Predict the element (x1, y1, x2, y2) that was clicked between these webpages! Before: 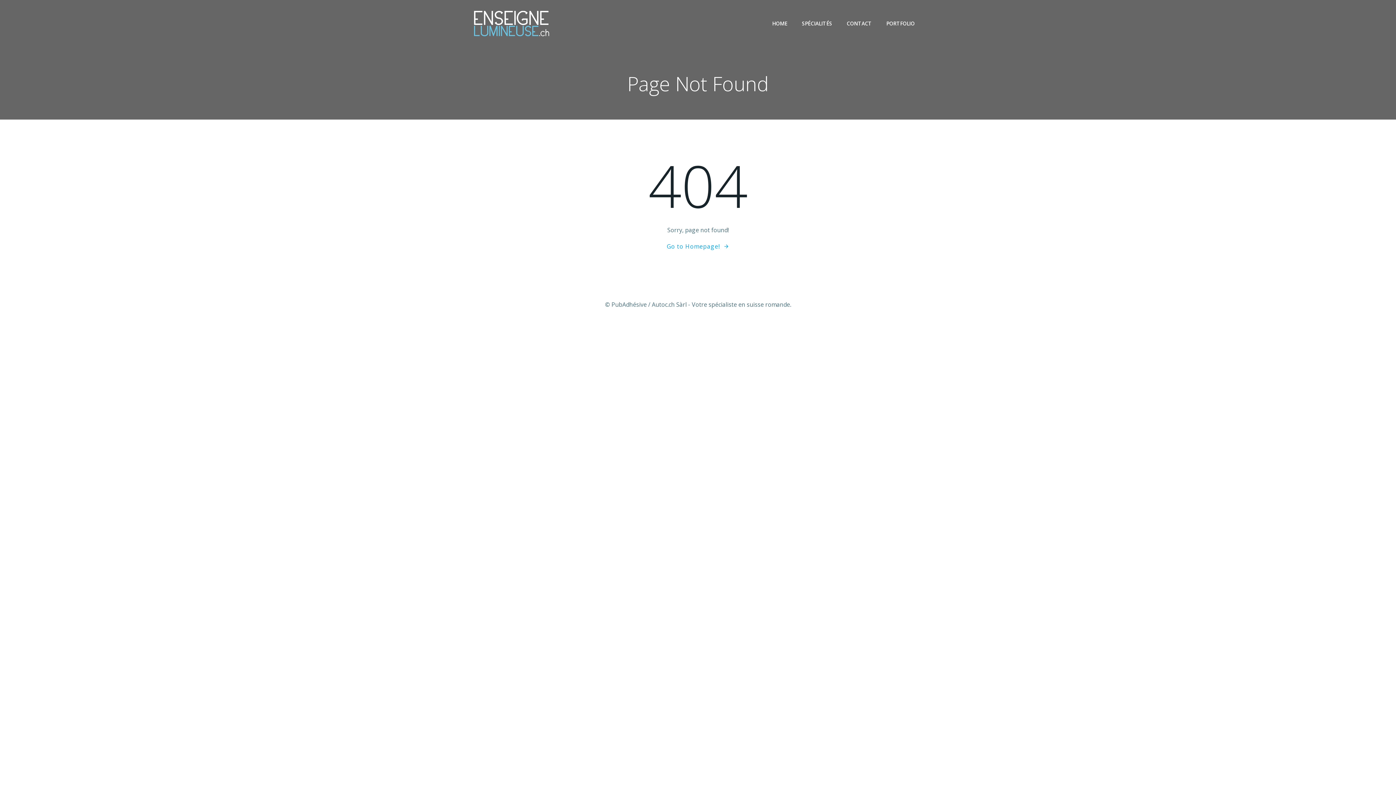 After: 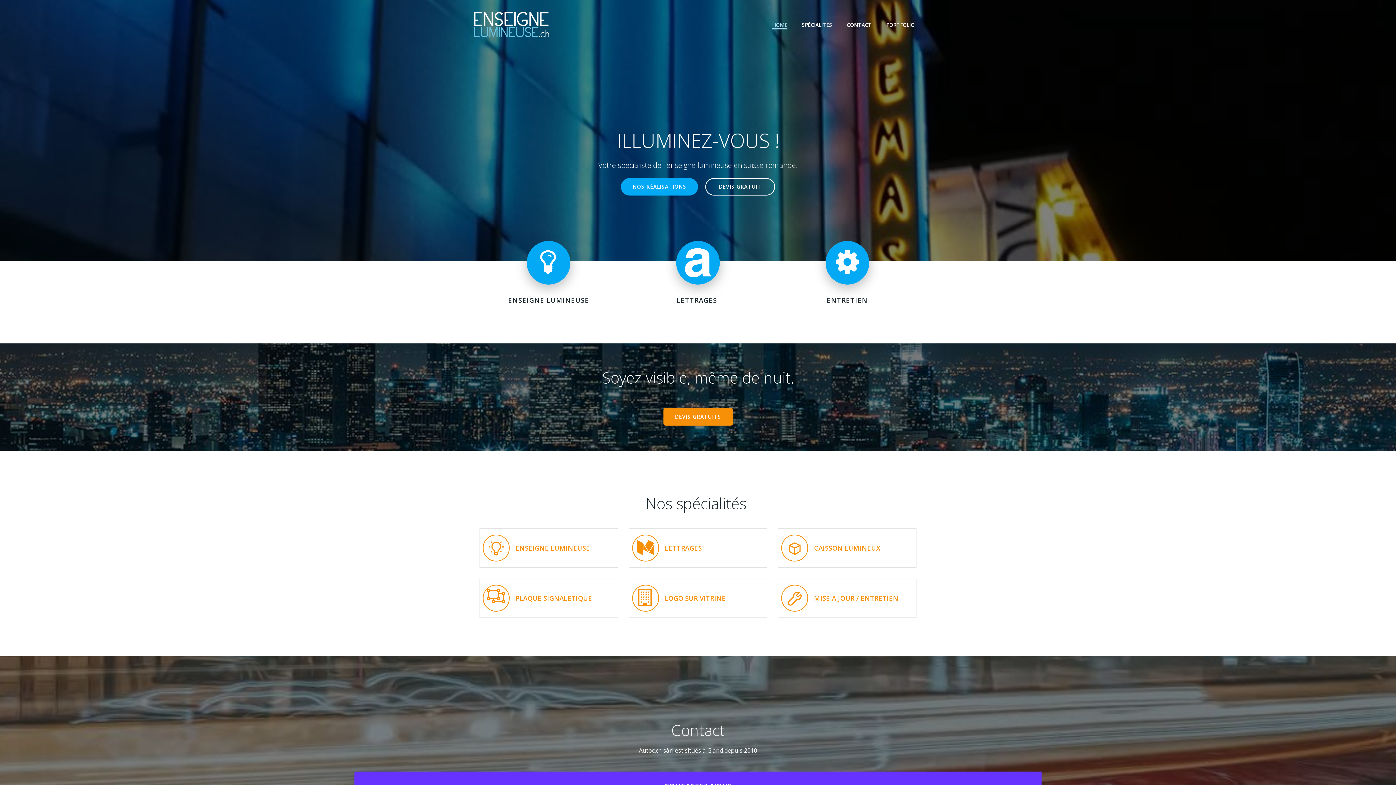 Action: bbox: (474, 10, 551, 36)